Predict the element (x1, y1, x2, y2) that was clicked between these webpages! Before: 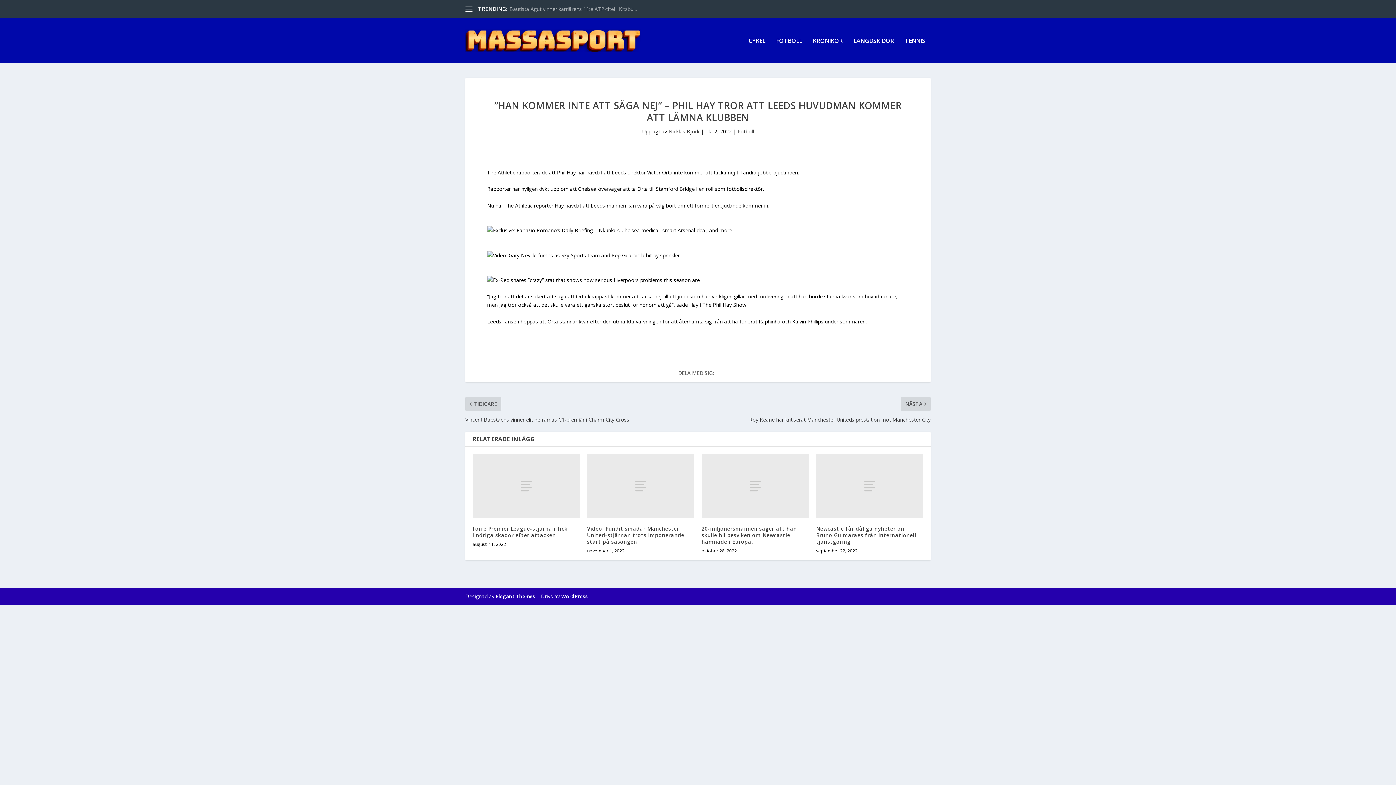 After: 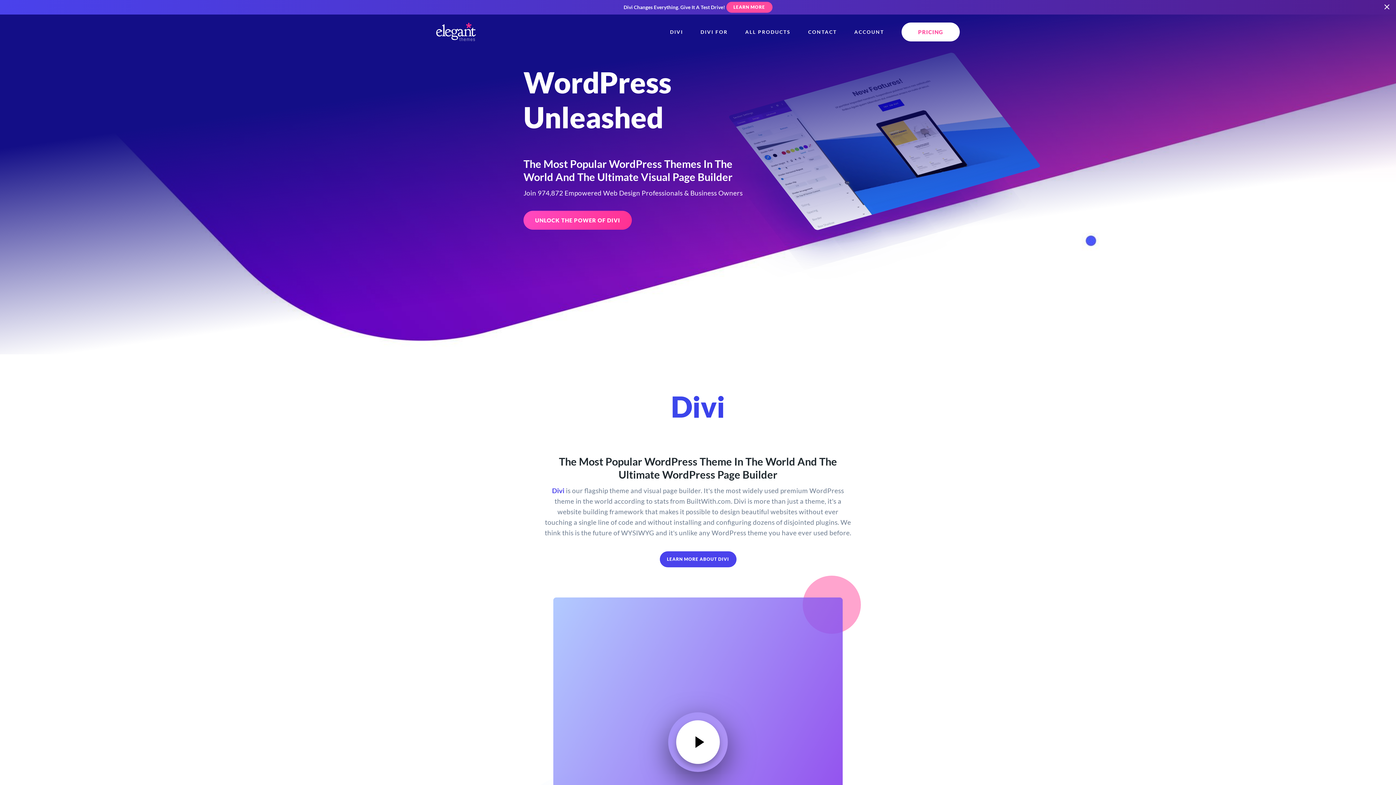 Action: label: Elegant Themes bbox: (496, 593, 535, 599)